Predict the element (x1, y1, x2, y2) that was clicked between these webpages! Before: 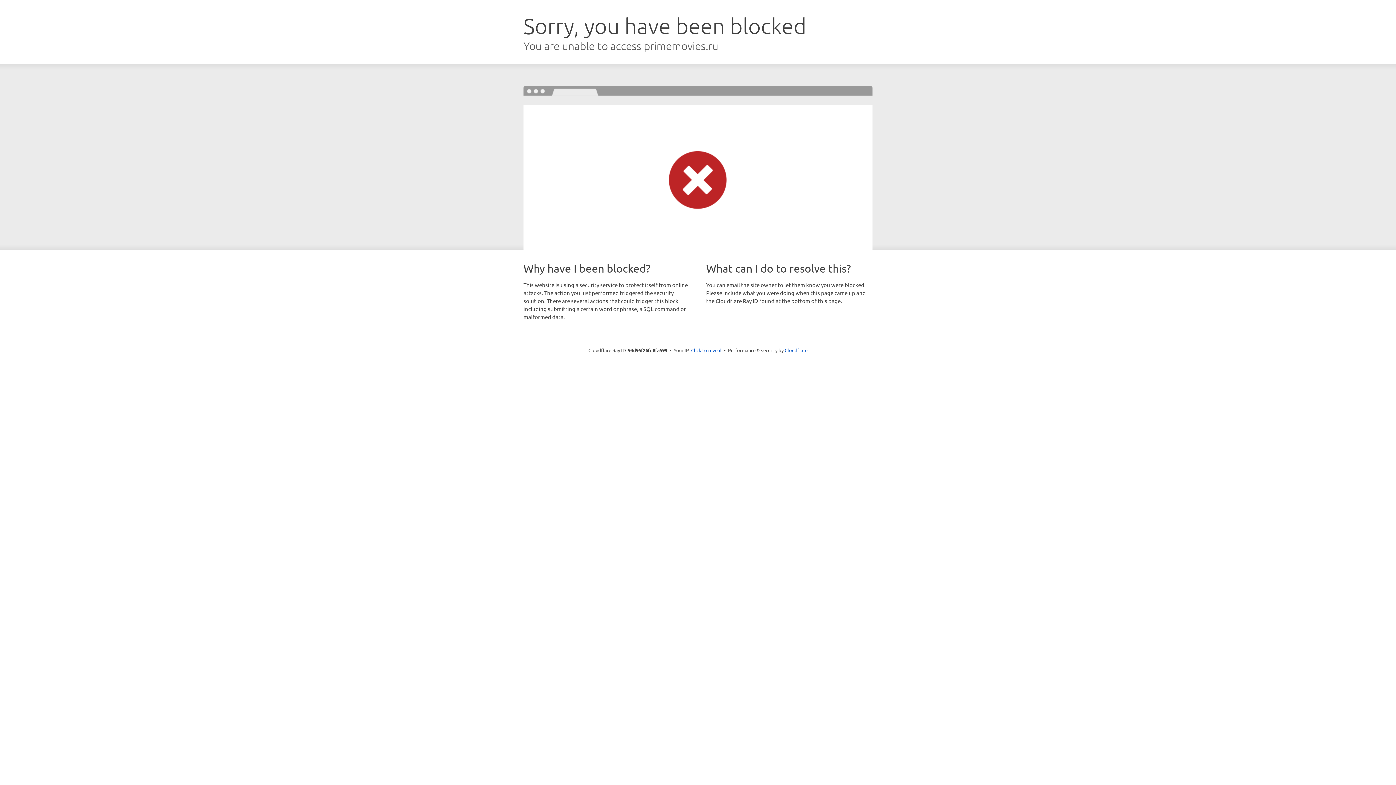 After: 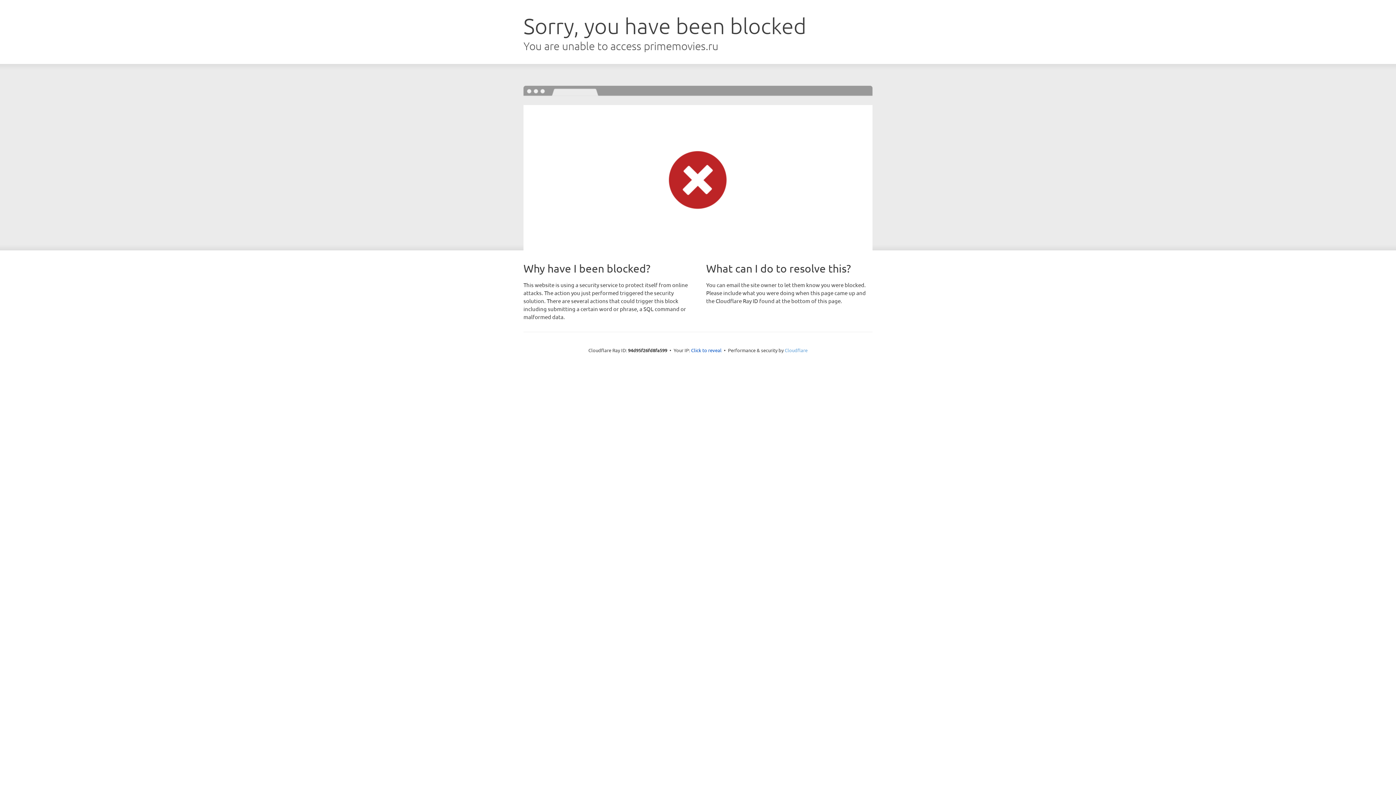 Action: label: Cloudflare bbox: (784, 347, 807, 353)